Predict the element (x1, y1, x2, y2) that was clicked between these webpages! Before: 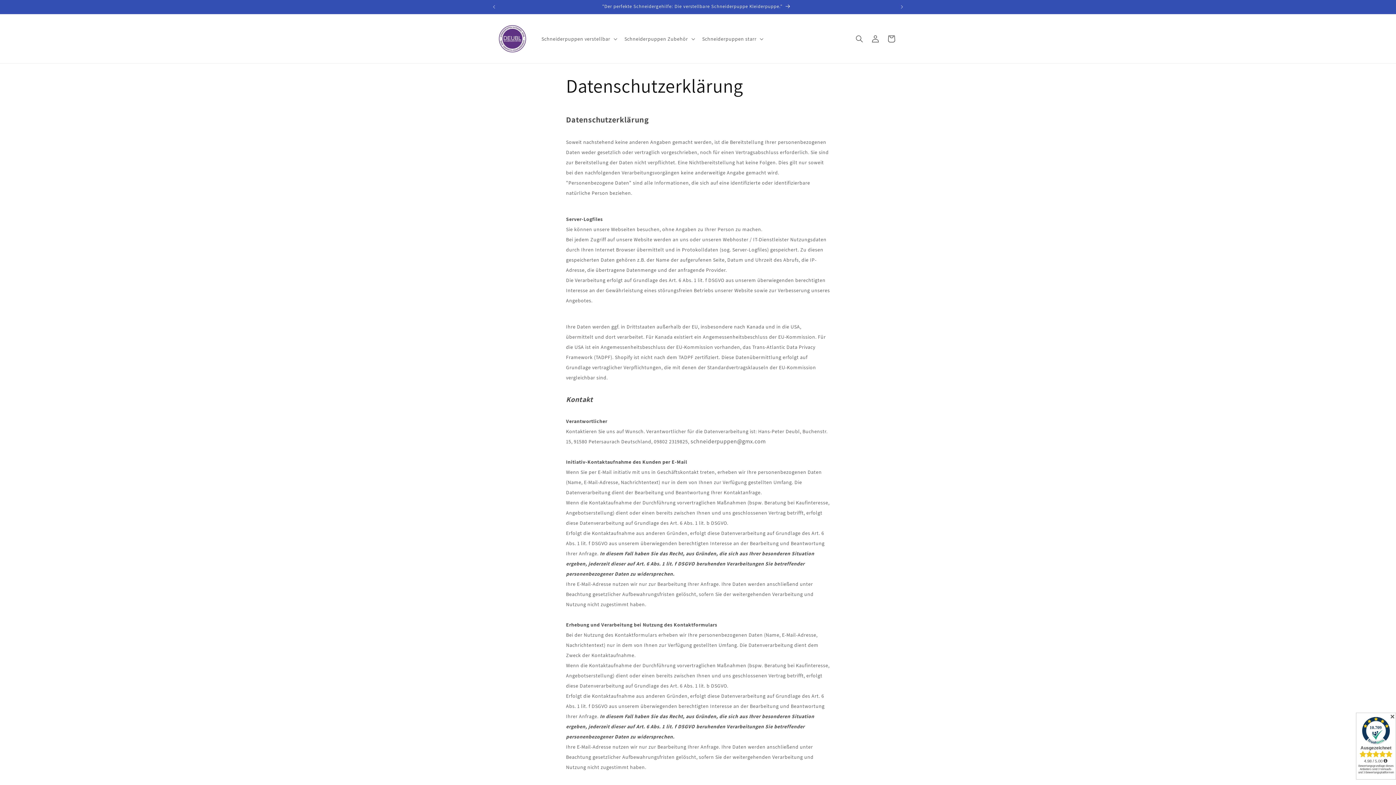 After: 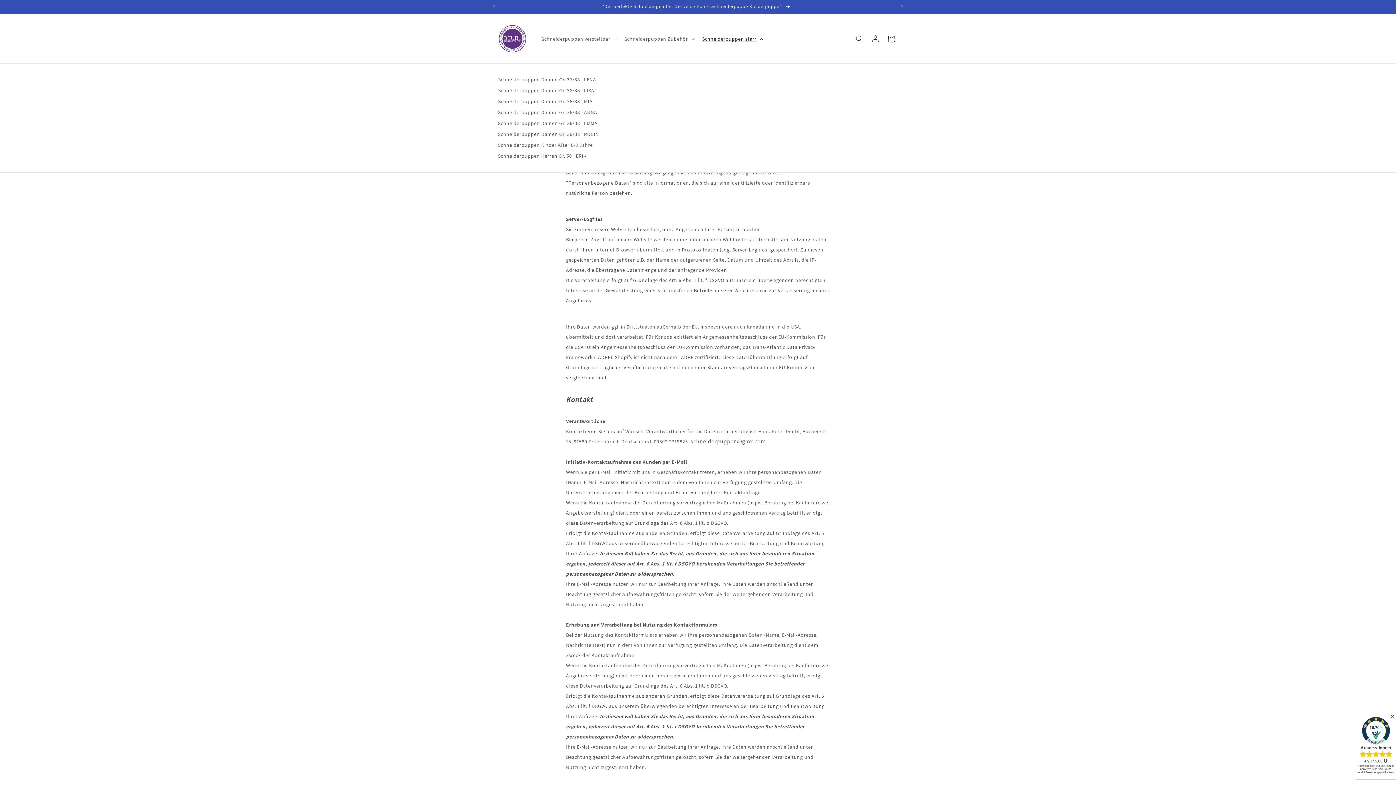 Action: bbox: (698, 31, 766, 46) label: Schneiderpuppen starr